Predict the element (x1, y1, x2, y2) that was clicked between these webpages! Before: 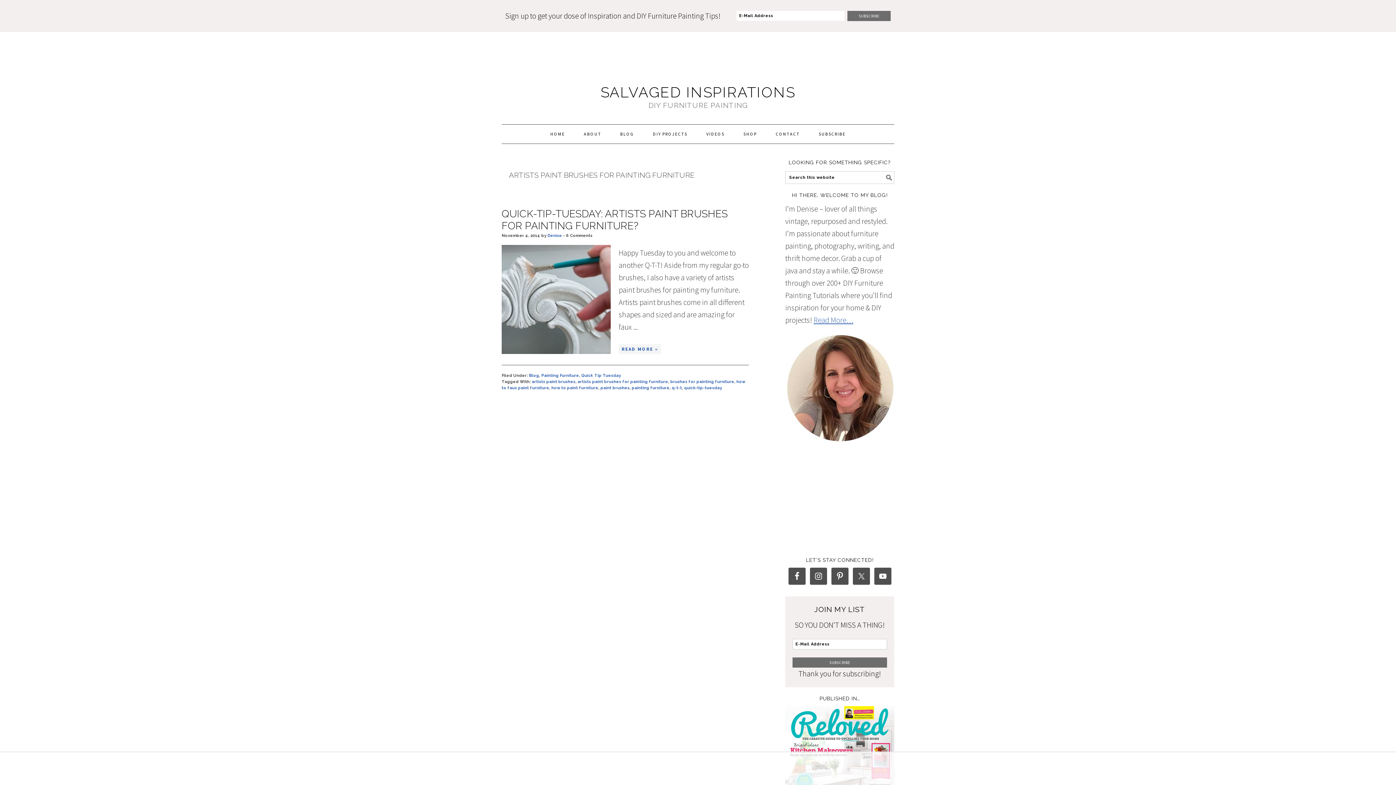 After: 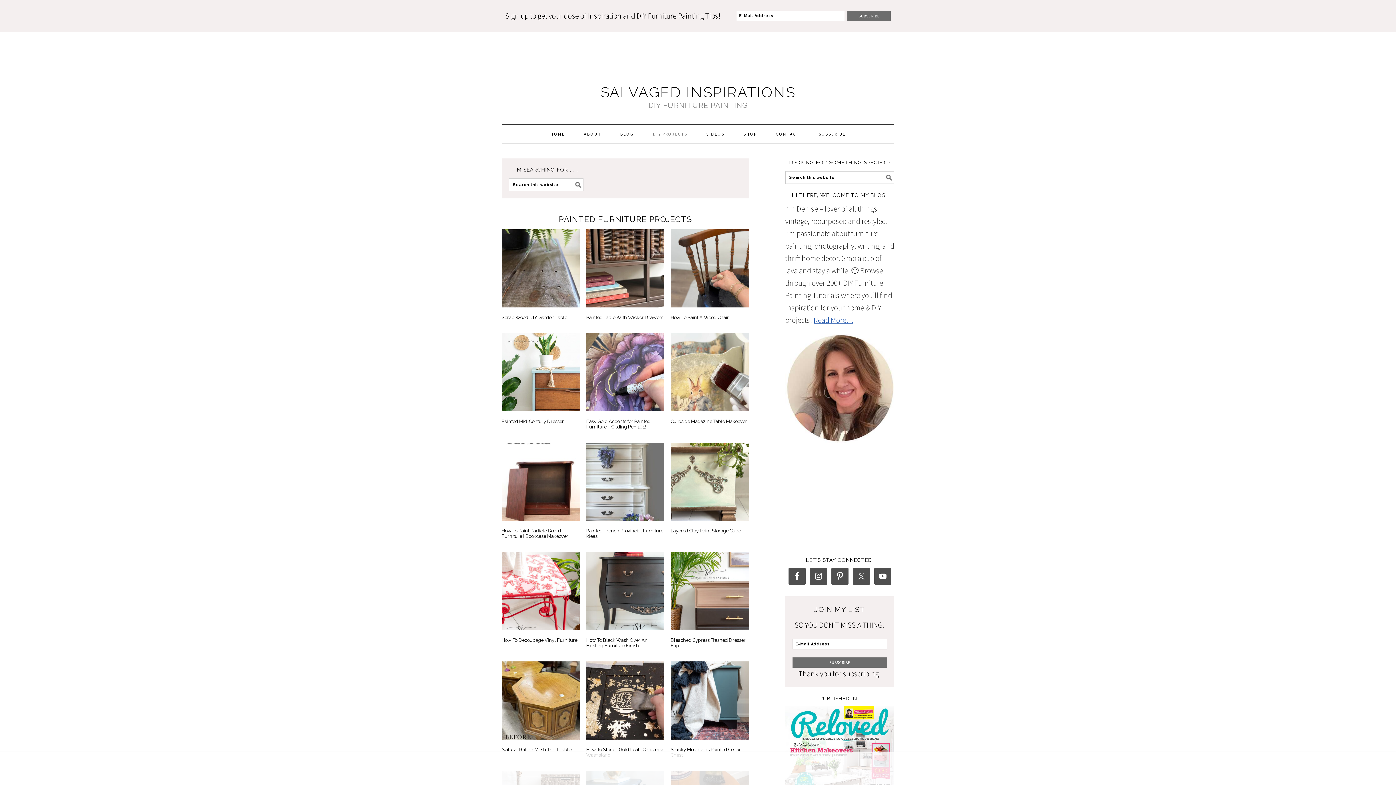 Action: label: DIY PROJECTS bbox: (644, 124, 696, 143)